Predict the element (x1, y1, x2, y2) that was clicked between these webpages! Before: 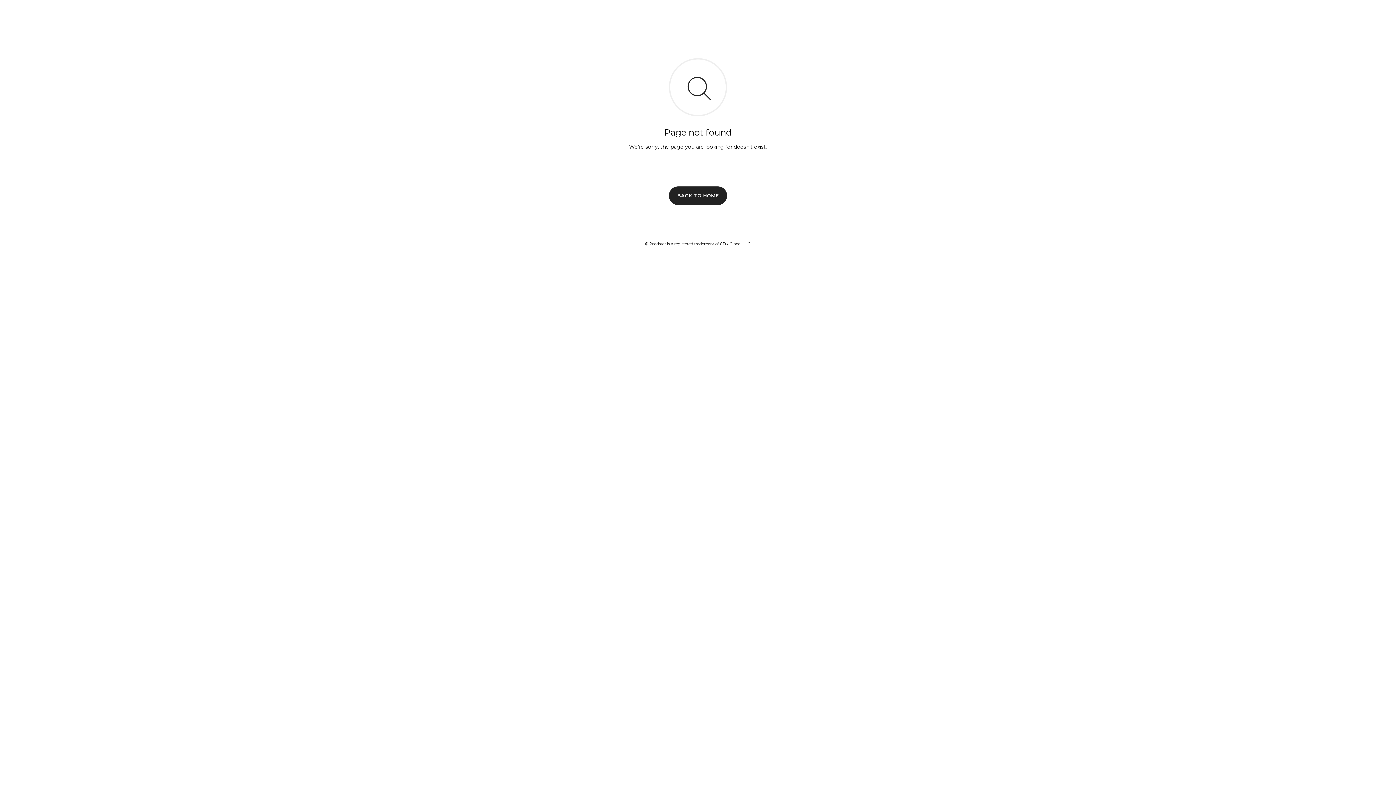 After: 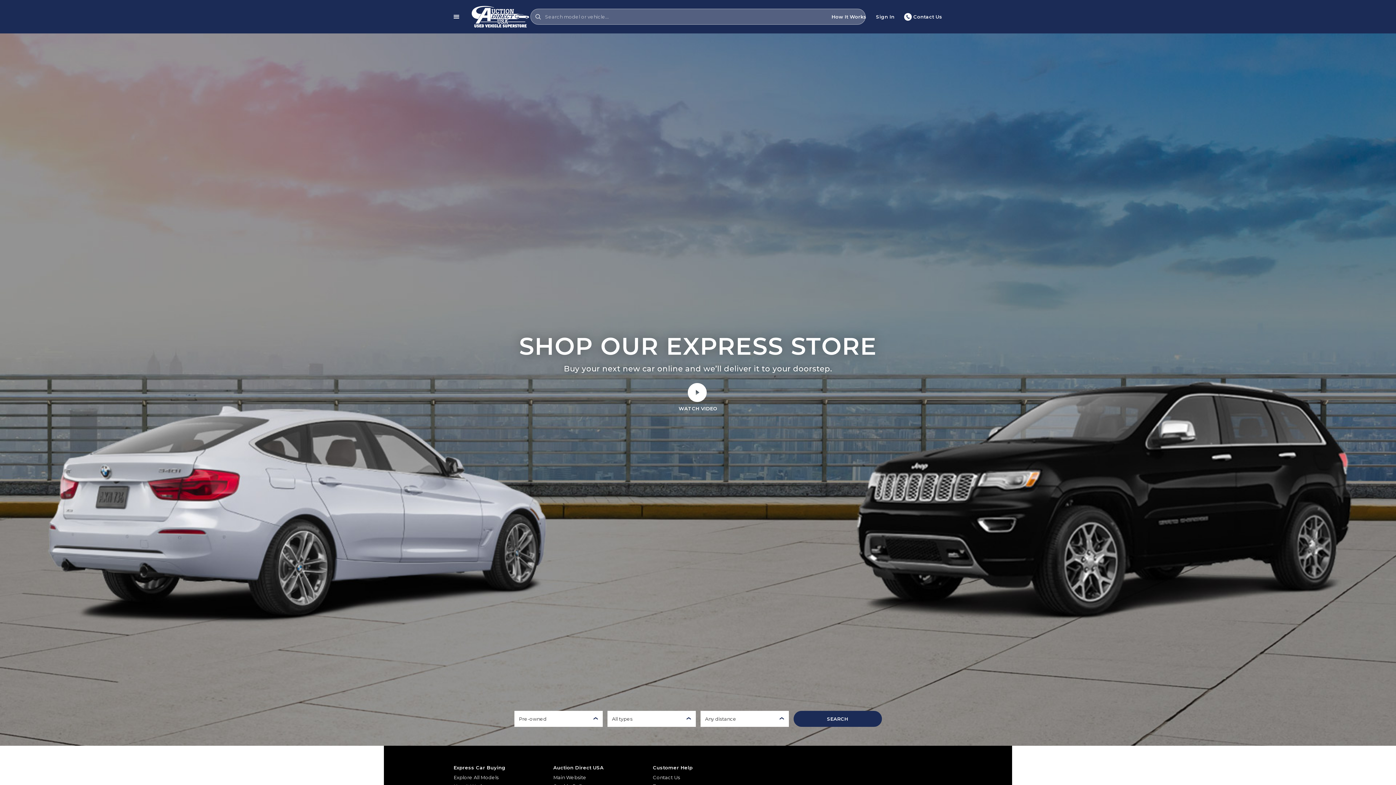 Action: bbox: (669, 186, 727, 204) label: BACK TO HOME